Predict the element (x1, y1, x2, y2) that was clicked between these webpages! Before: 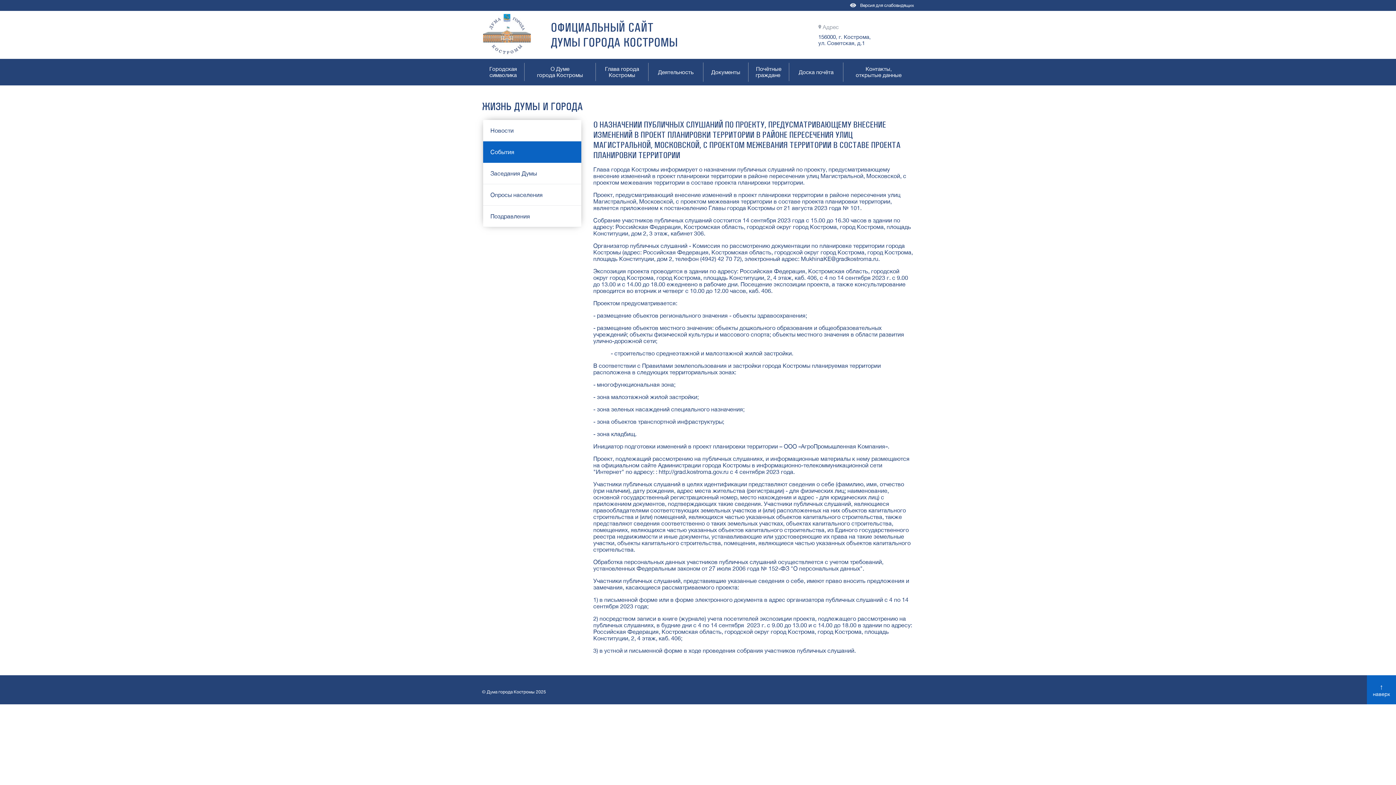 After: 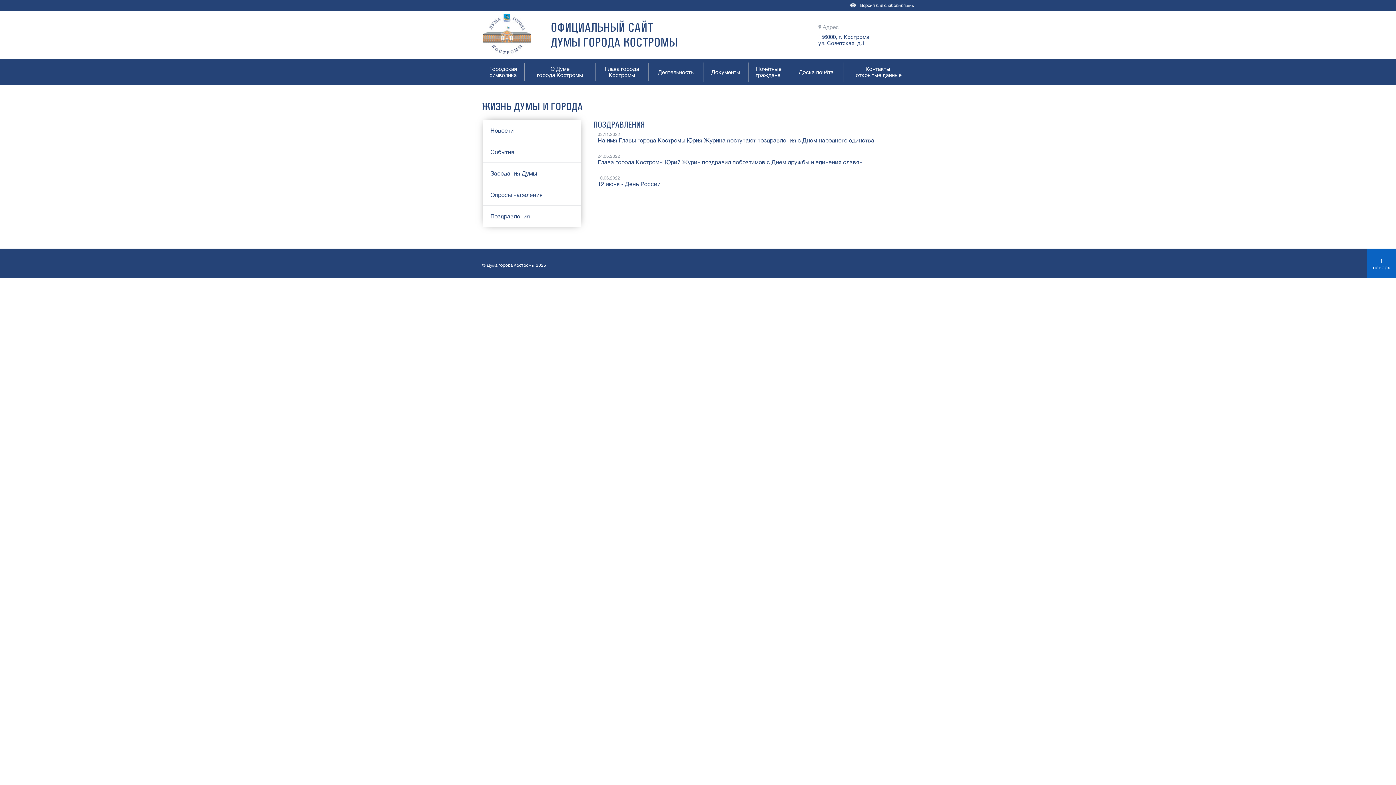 Action: label: Поздравления bbox: (483, 205, 581, 227)